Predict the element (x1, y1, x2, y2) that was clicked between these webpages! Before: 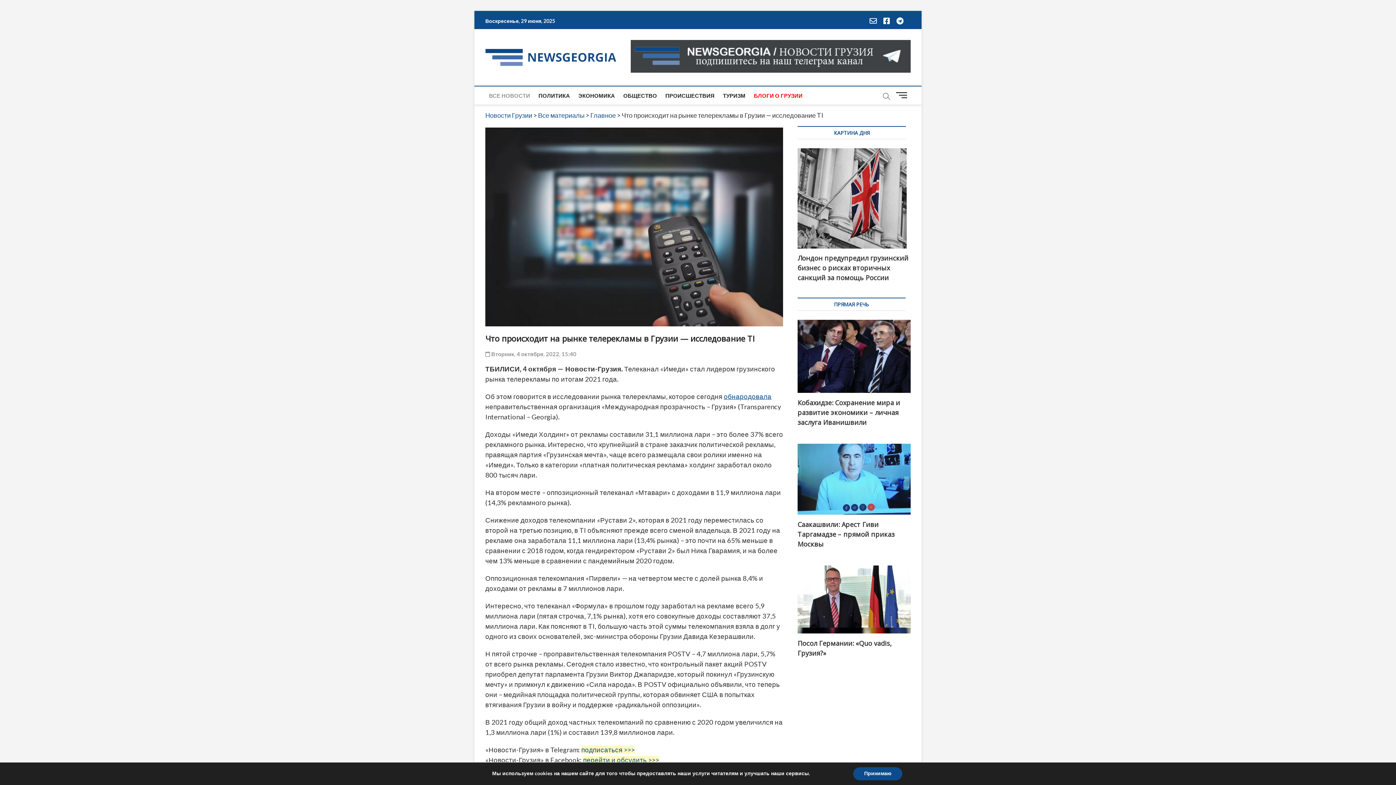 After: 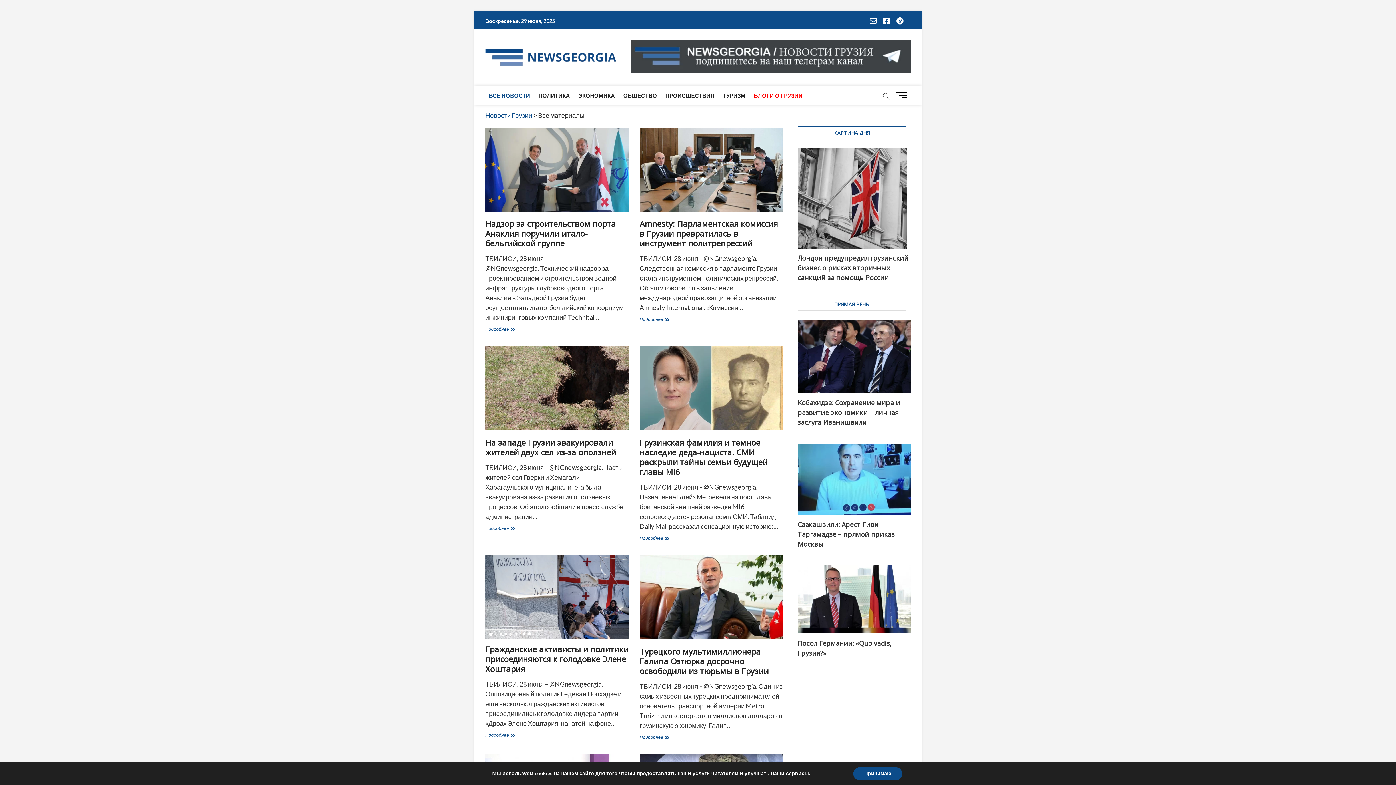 Action: bbox: (538, 111, 584, 119) label: Все материалы